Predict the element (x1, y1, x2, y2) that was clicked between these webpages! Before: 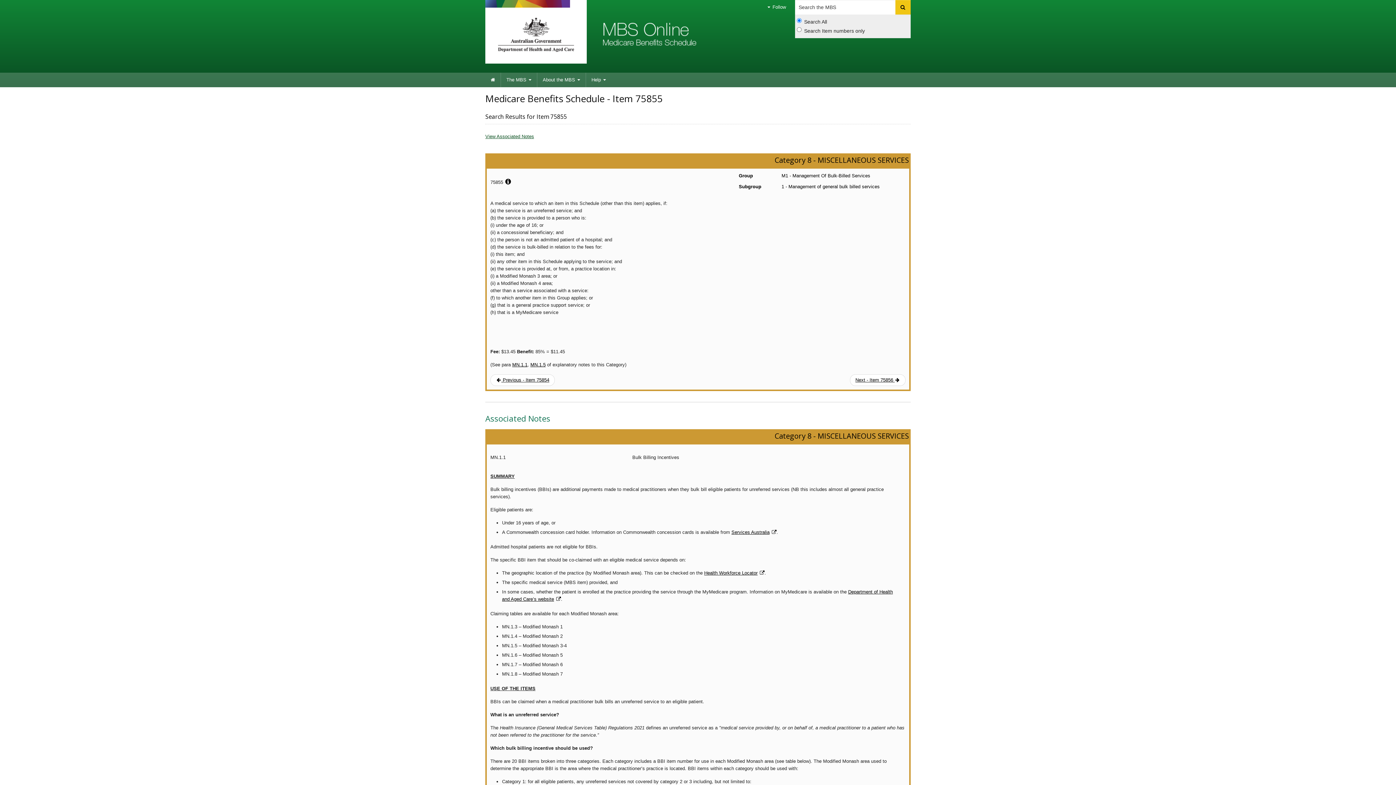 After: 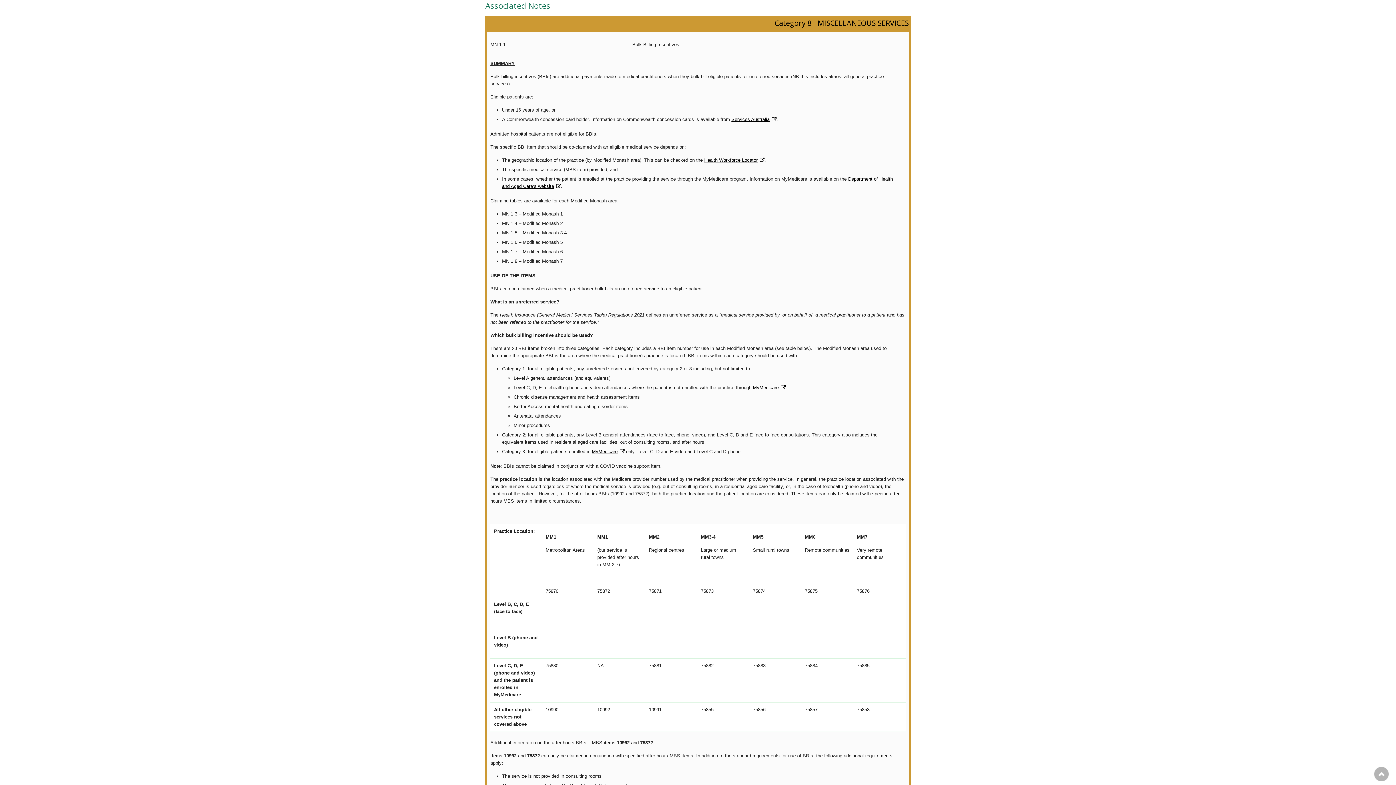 Action: bbox: (485, 133, 534, 139) label: View Associated Notes